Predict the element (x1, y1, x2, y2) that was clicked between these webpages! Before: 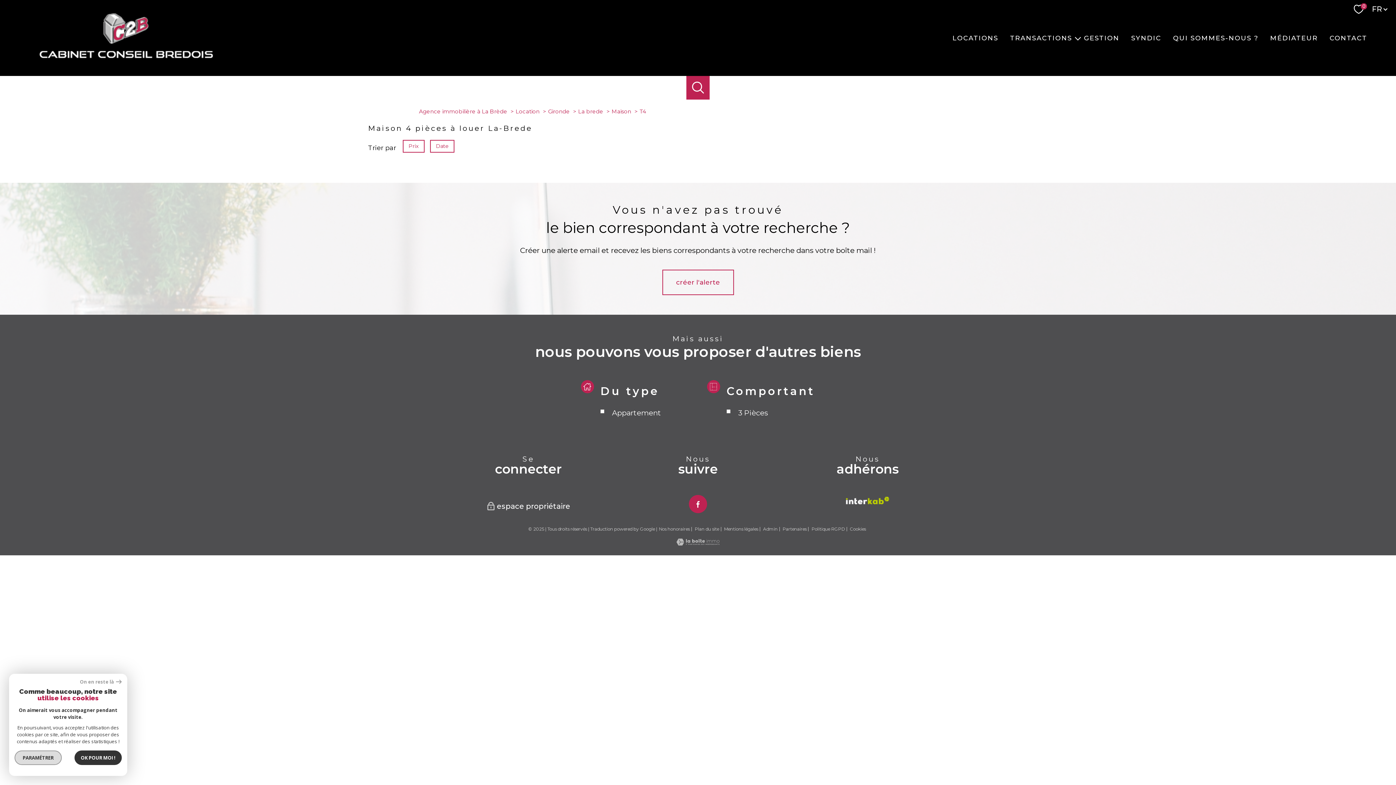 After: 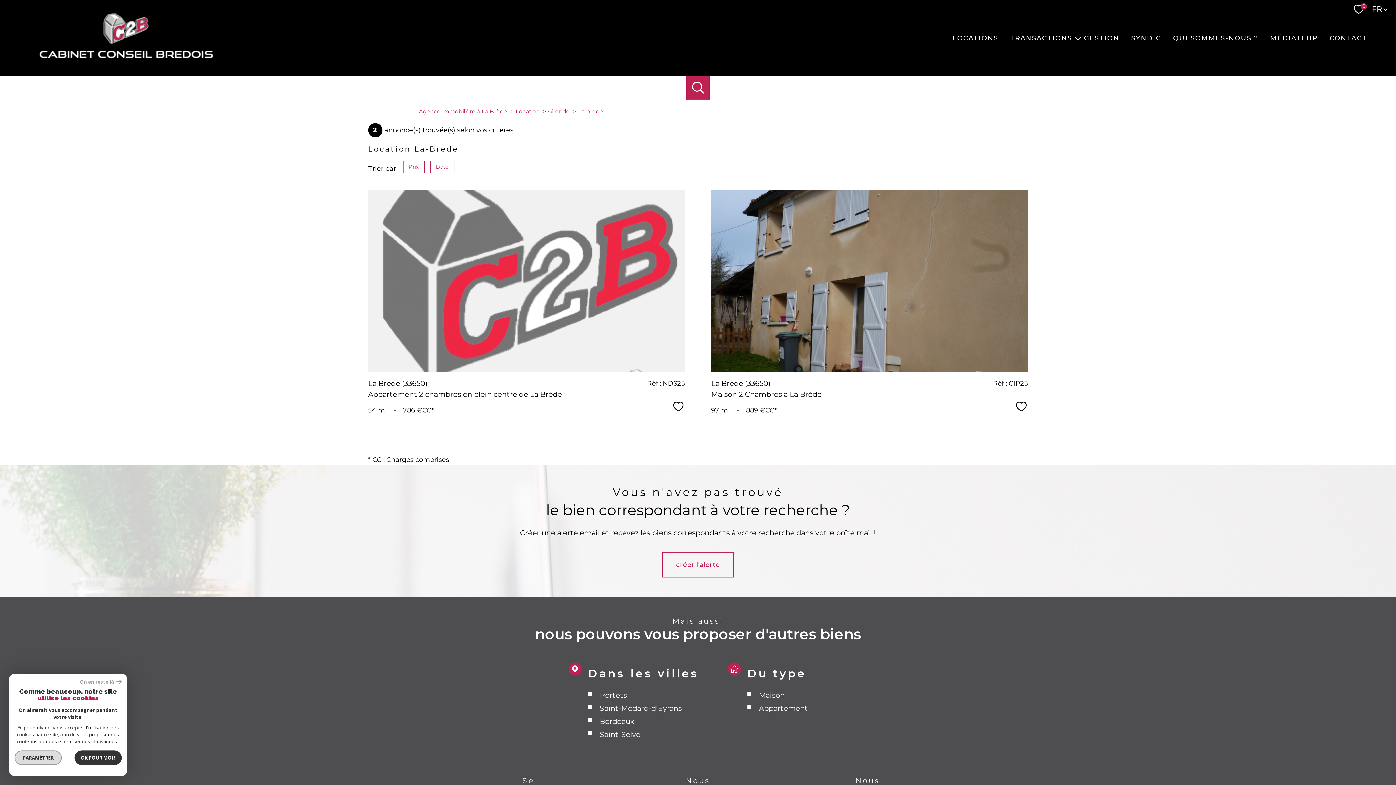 Action: bbox: (578, 107, 603, 114) label: La brede